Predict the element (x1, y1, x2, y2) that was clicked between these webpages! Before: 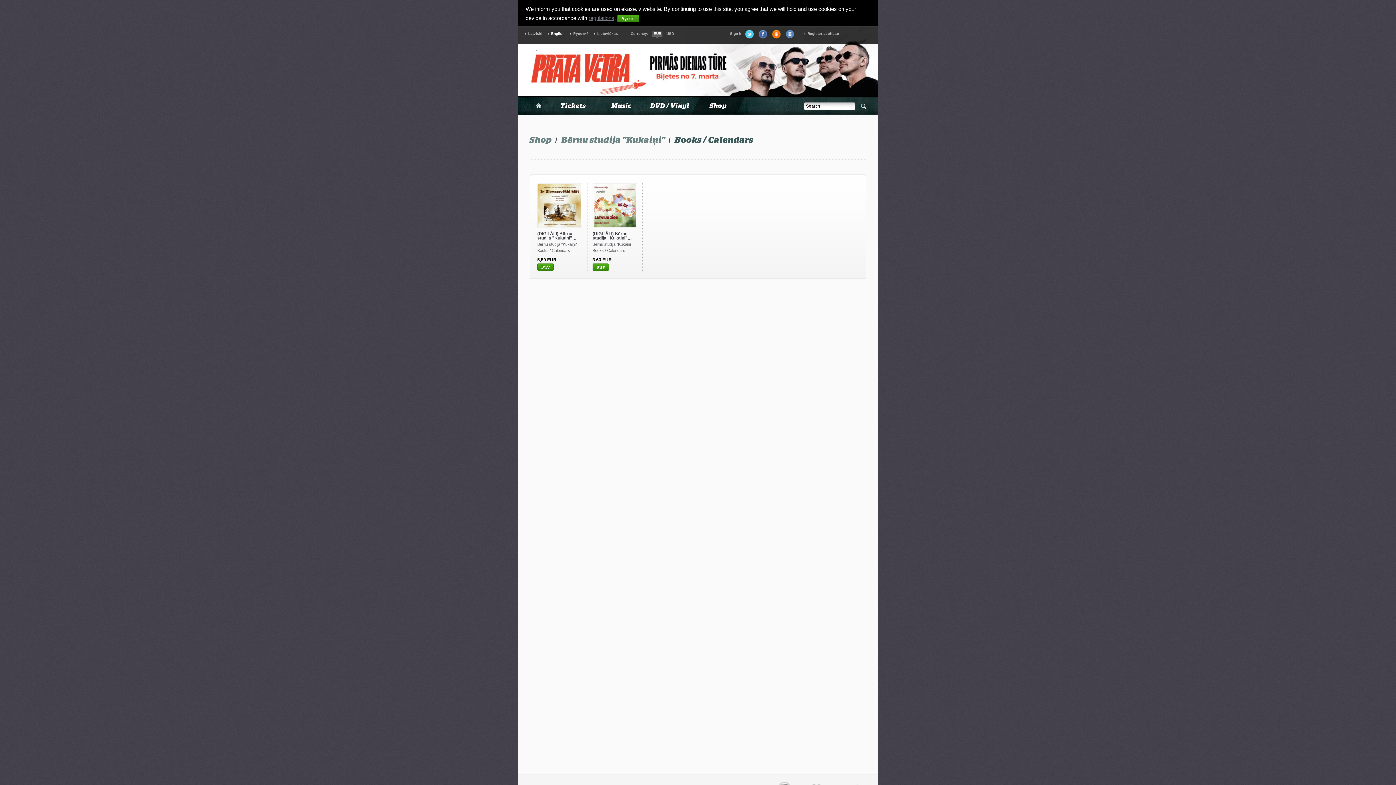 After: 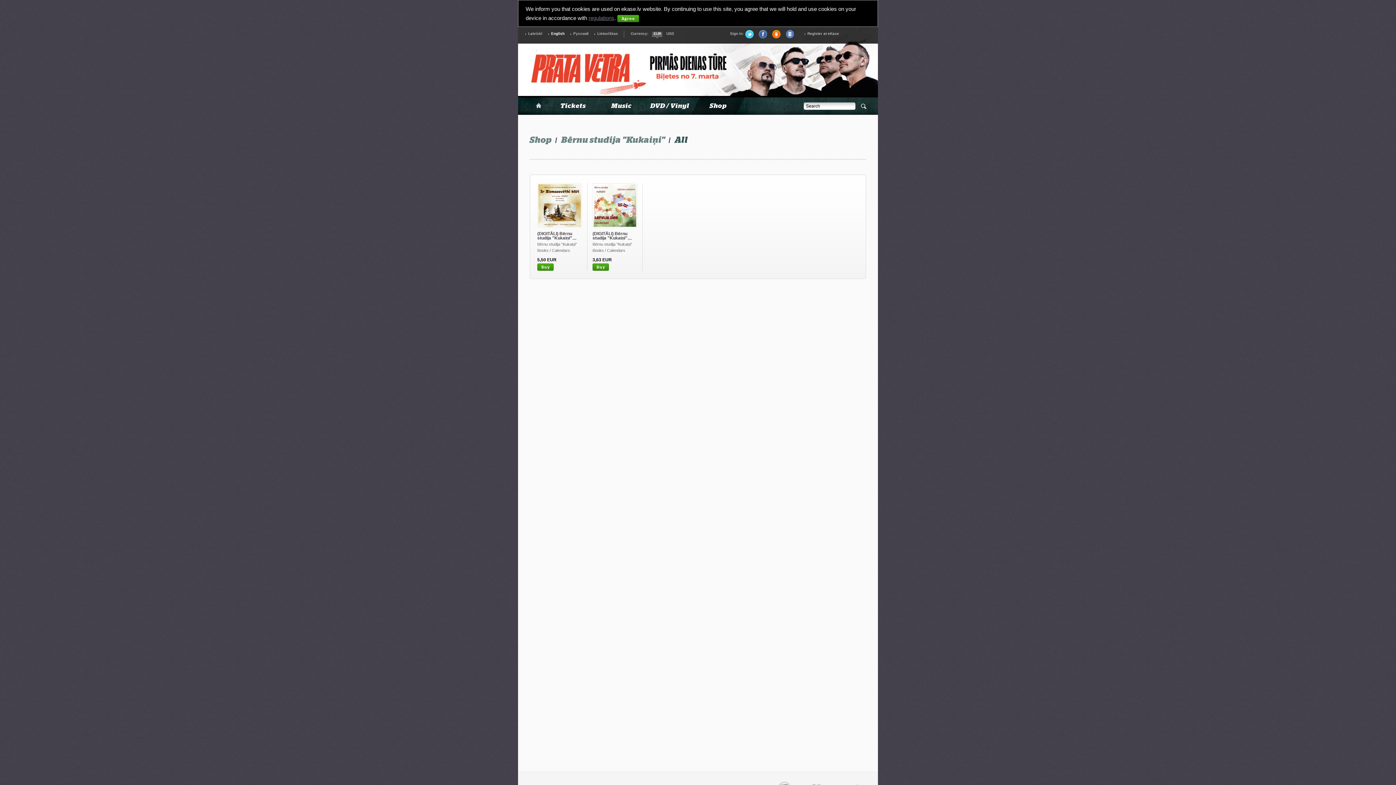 Action: bbox: (561, 136, 666, 144) label: Bērnu studija "Kukaiņi" 